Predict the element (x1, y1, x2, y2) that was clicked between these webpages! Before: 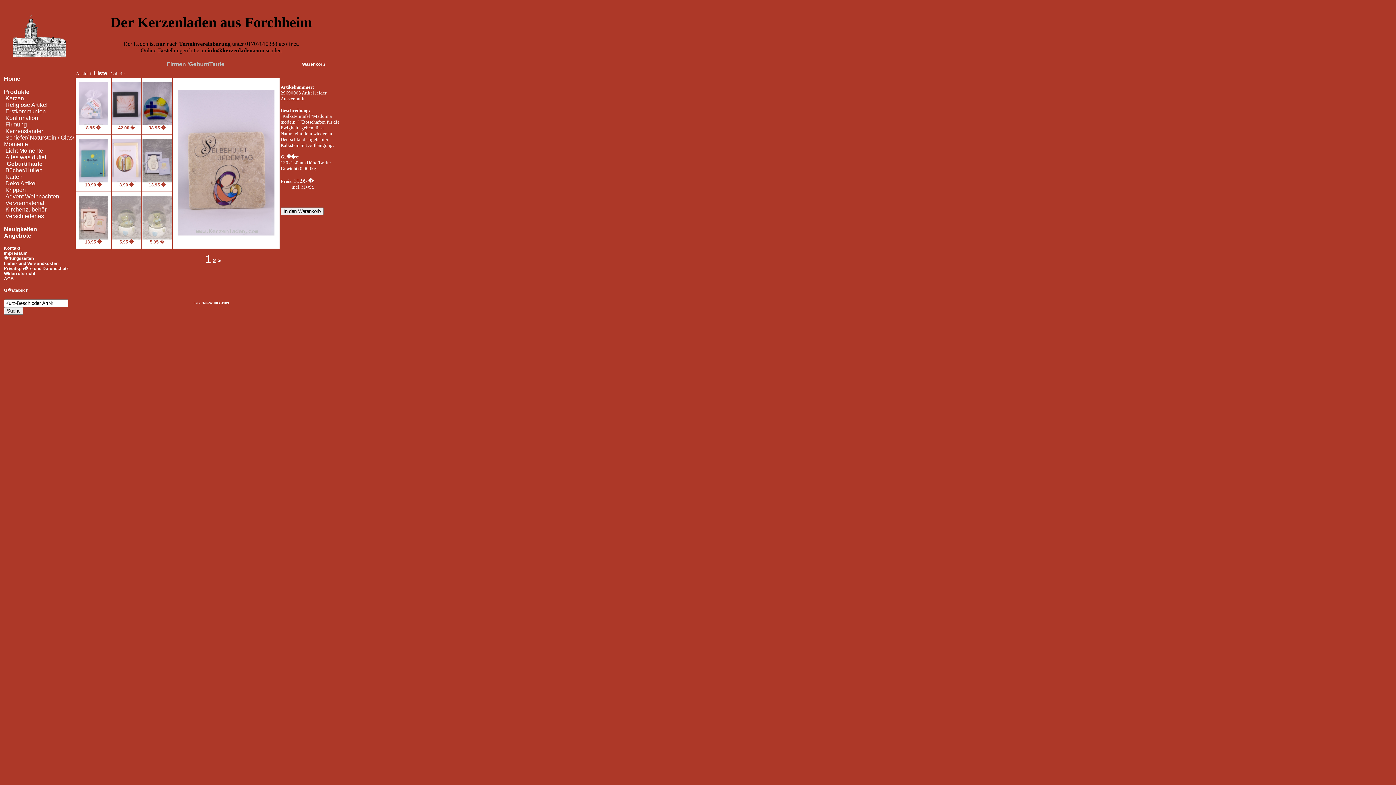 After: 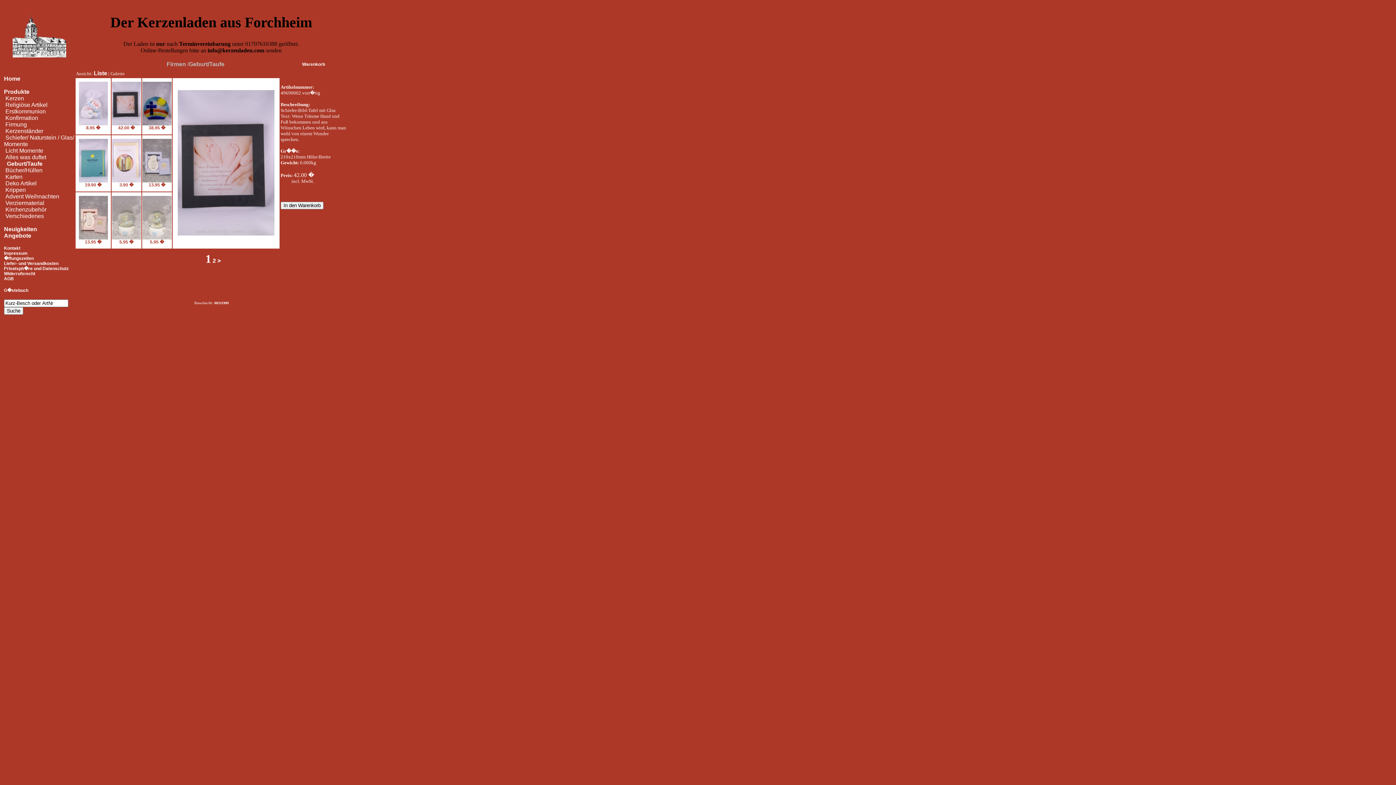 Action: label: 
42.00 � bbox: (112, 121, 141, 130)